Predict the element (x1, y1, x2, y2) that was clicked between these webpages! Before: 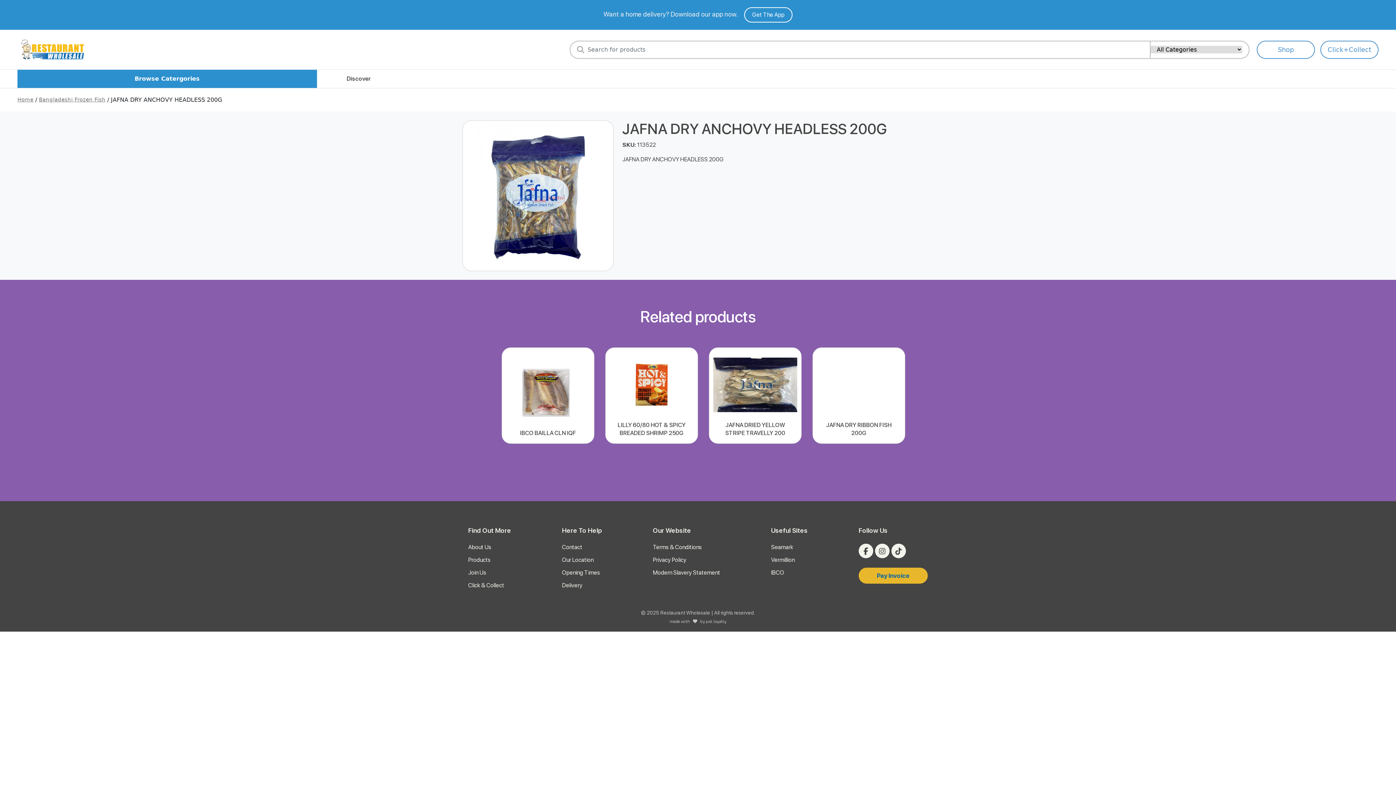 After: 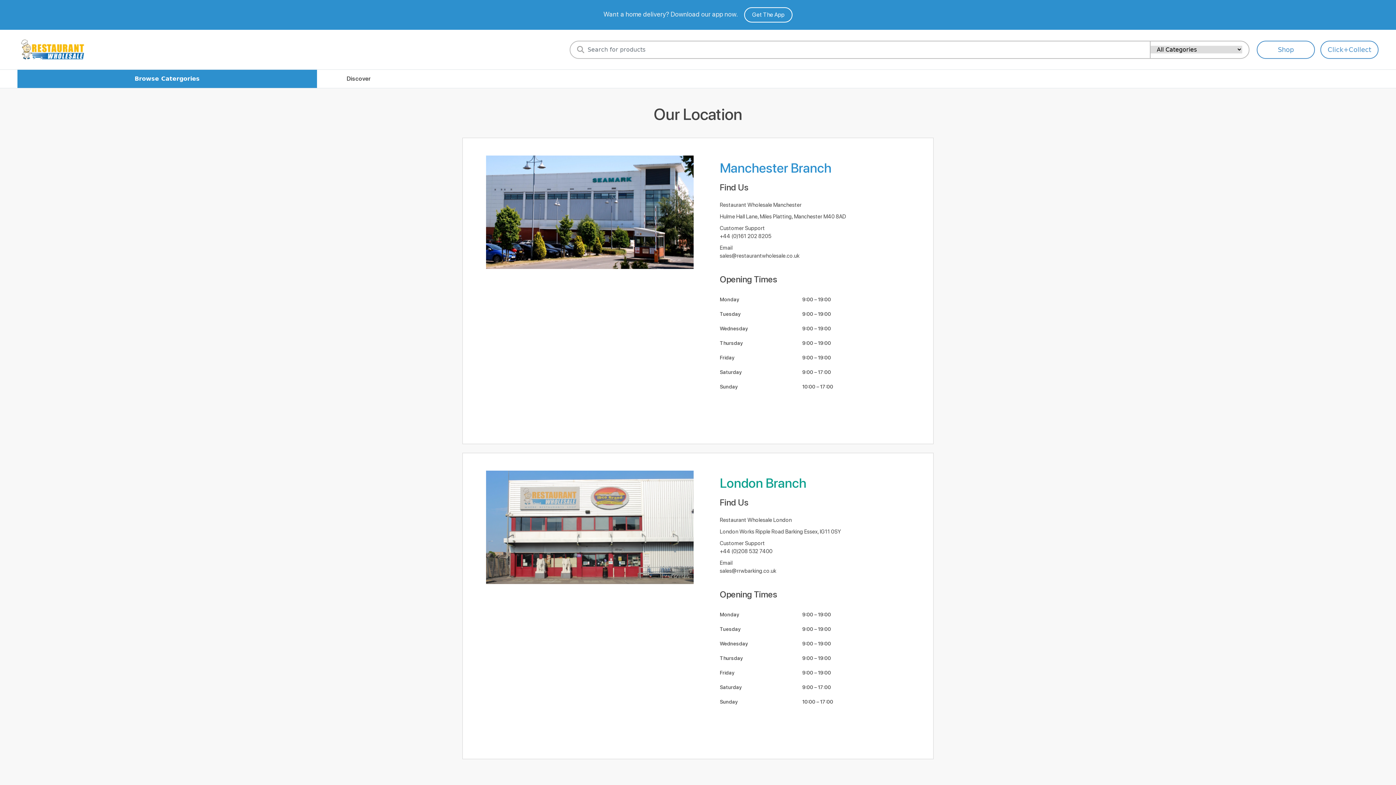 Action: bbox: (562, 556, 602, 564) label: Our Location